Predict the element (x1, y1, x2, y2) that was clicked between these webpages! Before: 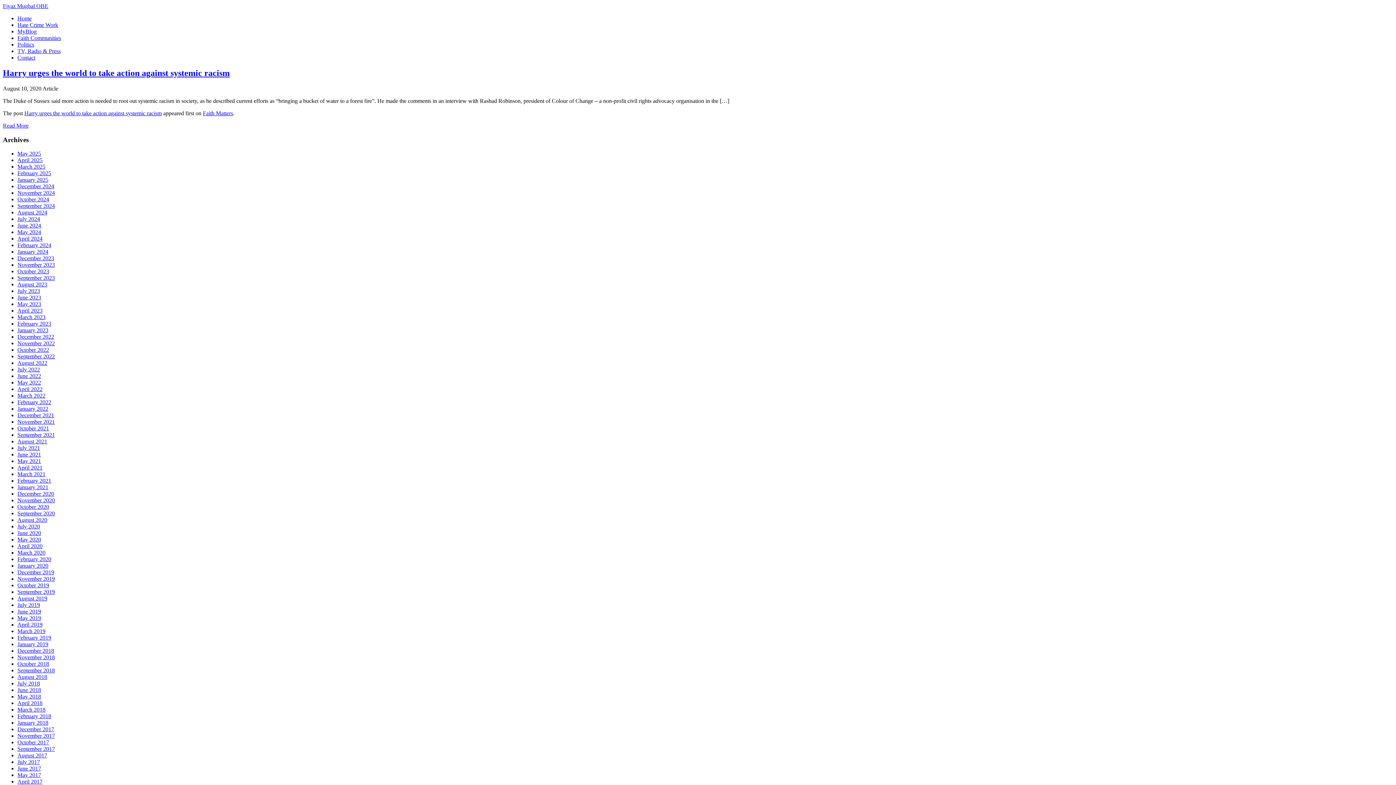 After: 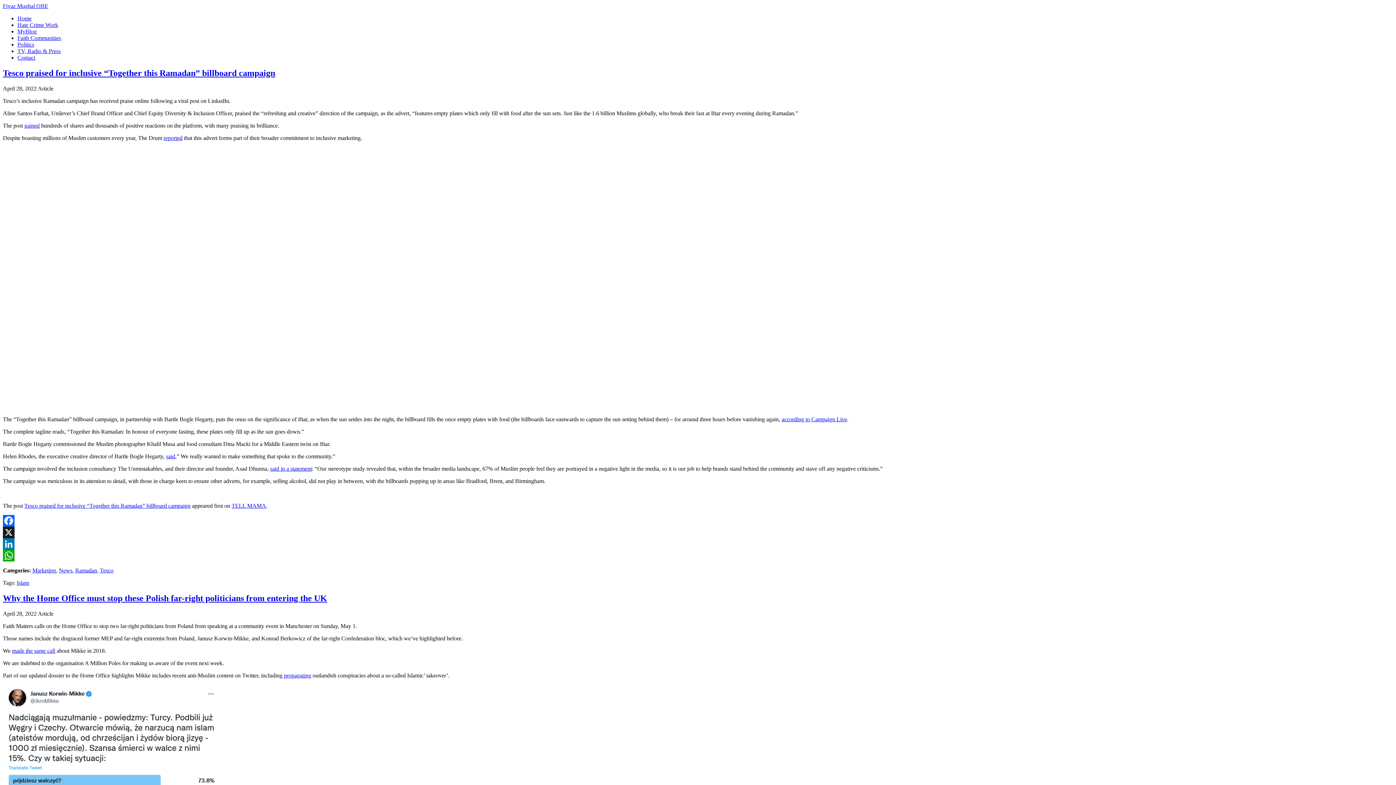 Action: label: April 2022 bbox: (17, 386, 42, 392)